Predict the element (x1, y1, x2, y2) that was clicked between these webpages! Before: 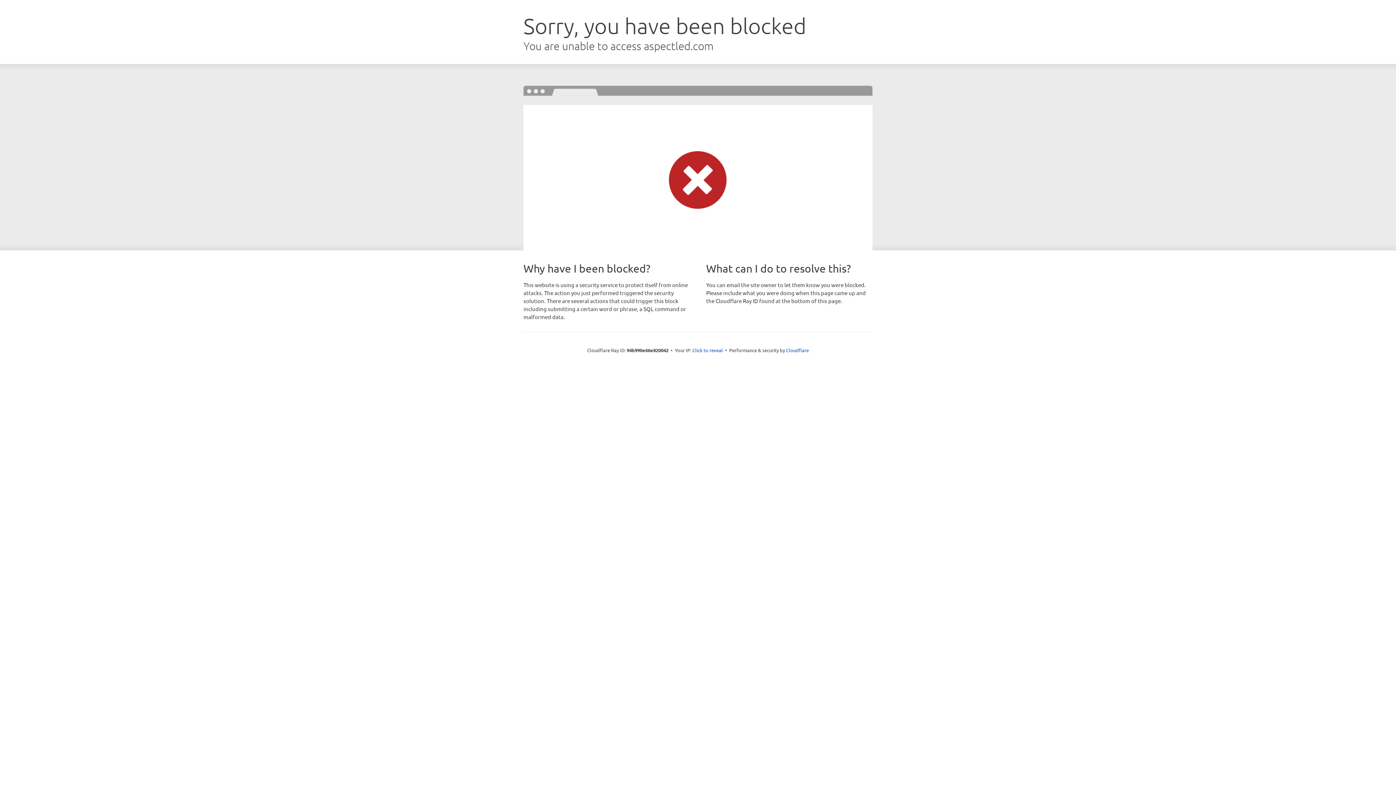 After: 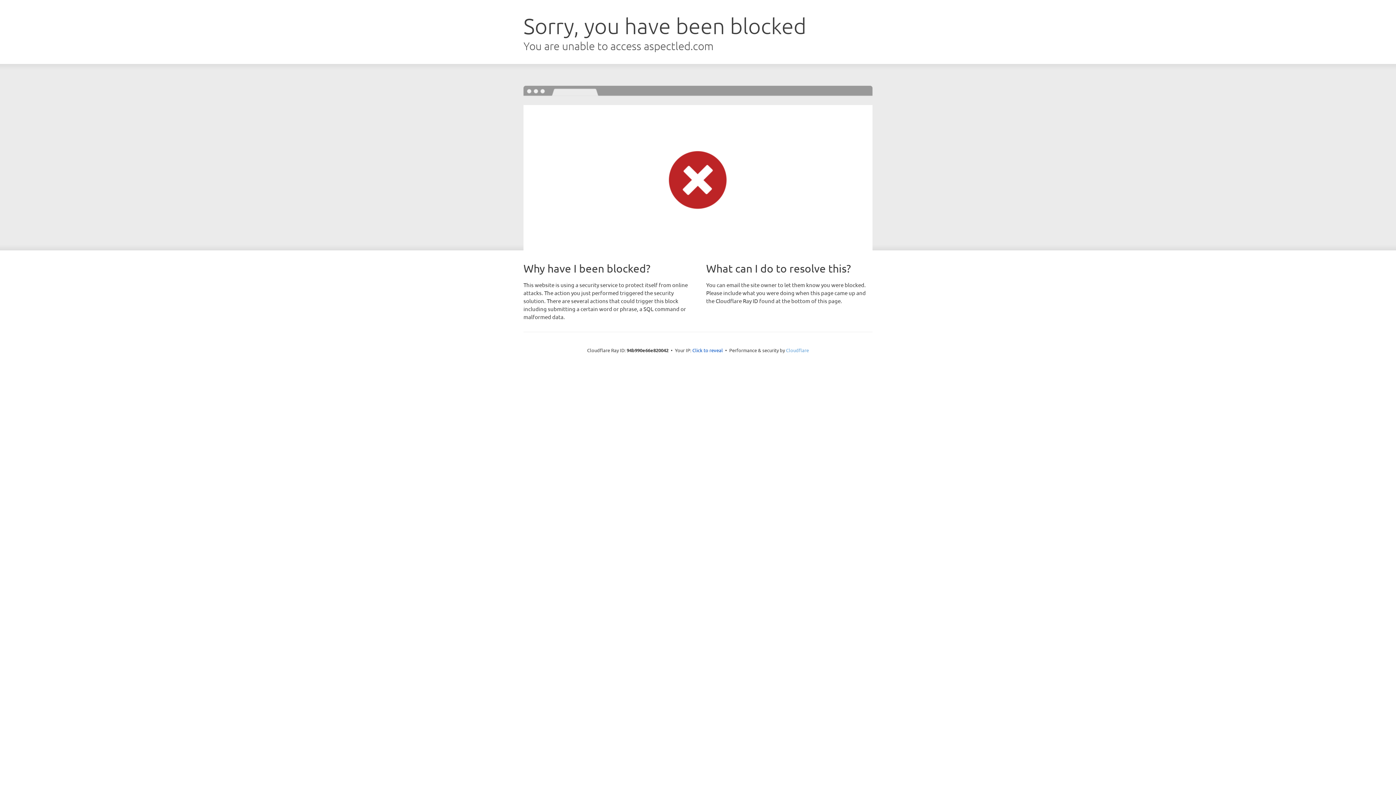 Action: label: Cloudflare bbox: (786, 347, 809, 353)